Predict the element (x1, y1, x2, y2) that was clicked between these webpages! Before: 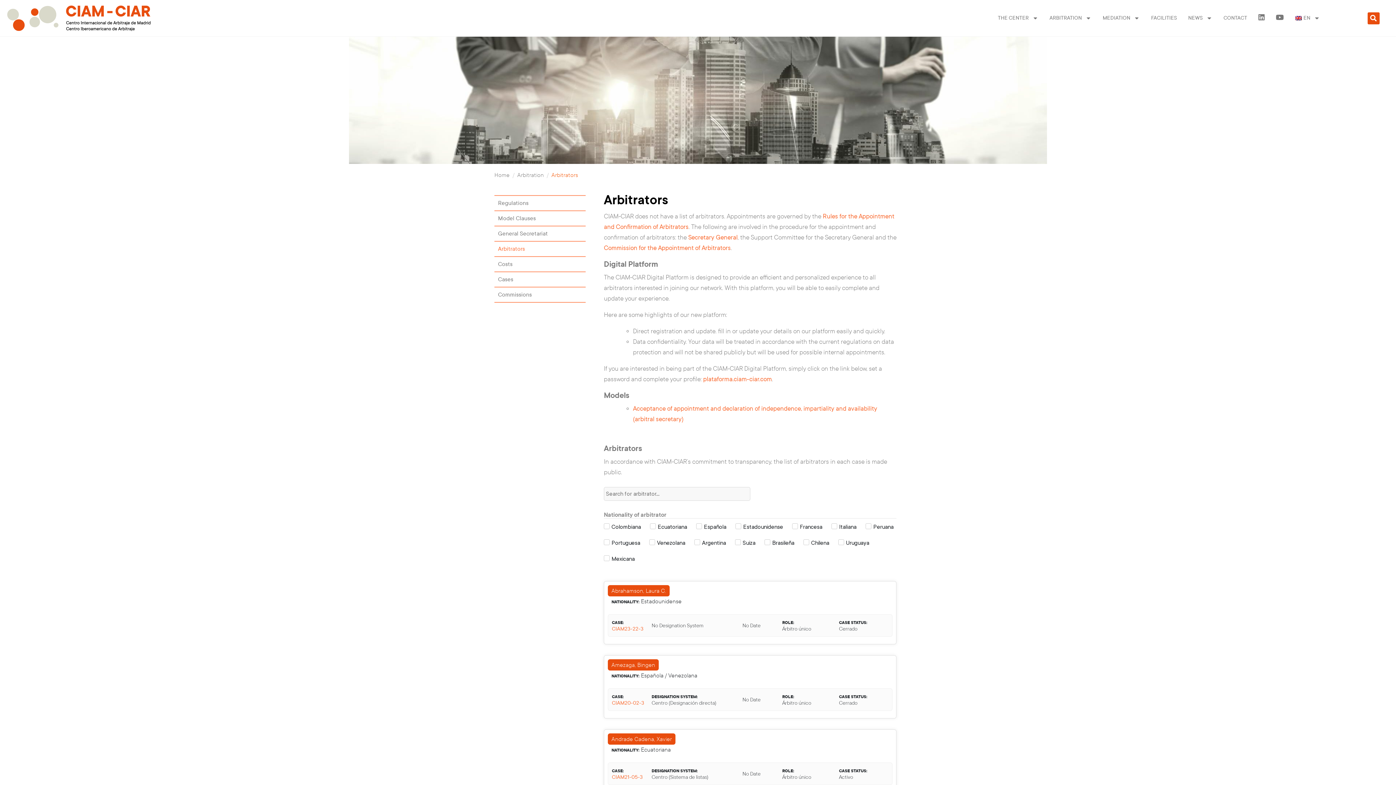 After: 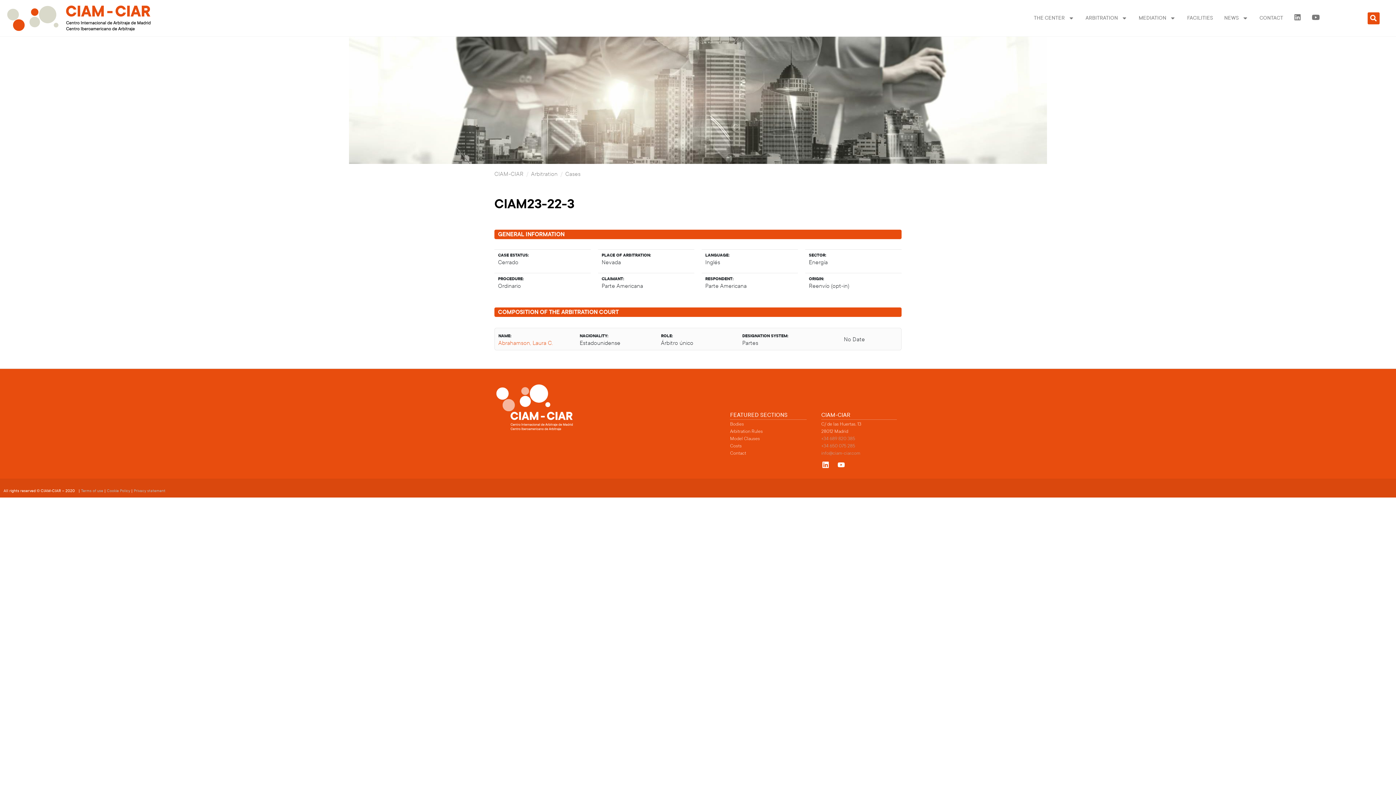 Action: bbox: (612, 626, 643, 632) label: CIAM23-22-3